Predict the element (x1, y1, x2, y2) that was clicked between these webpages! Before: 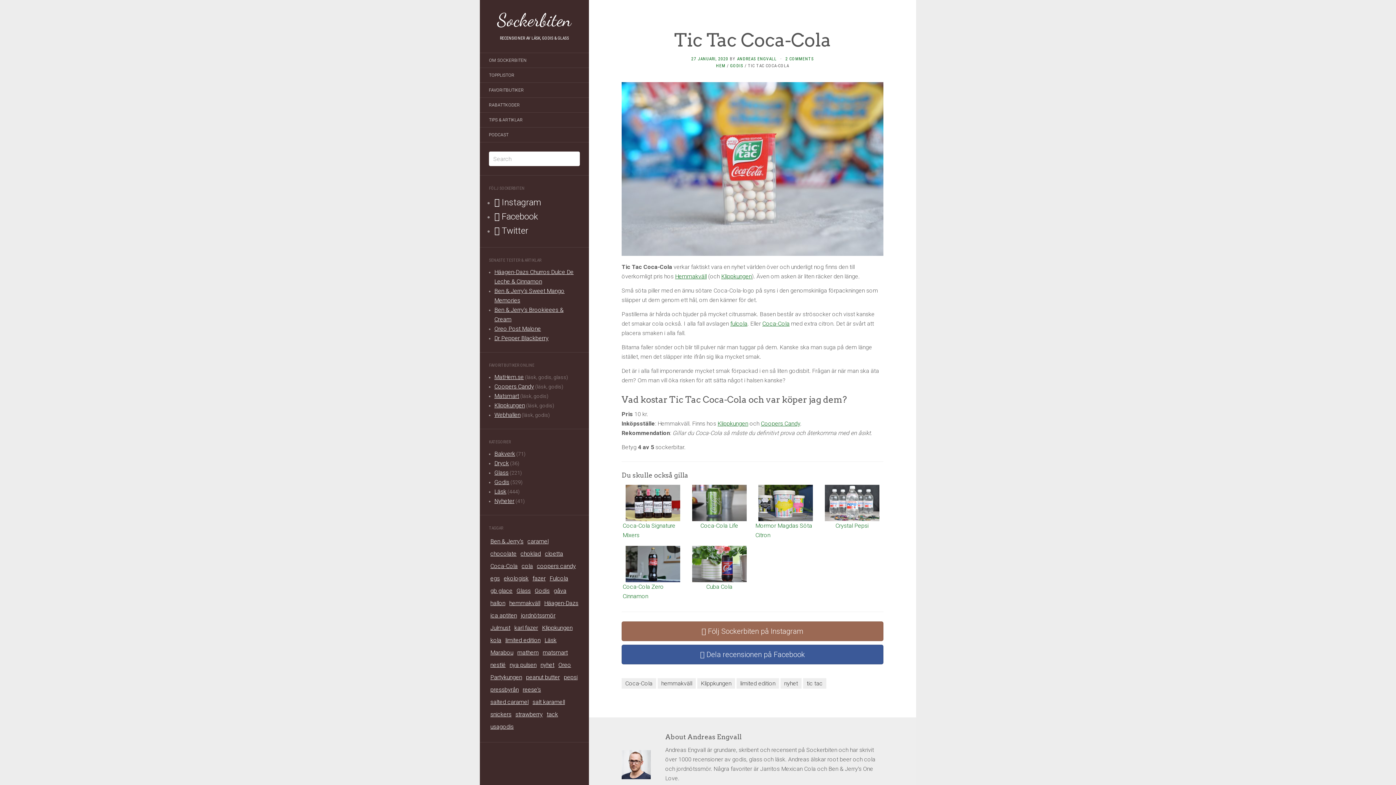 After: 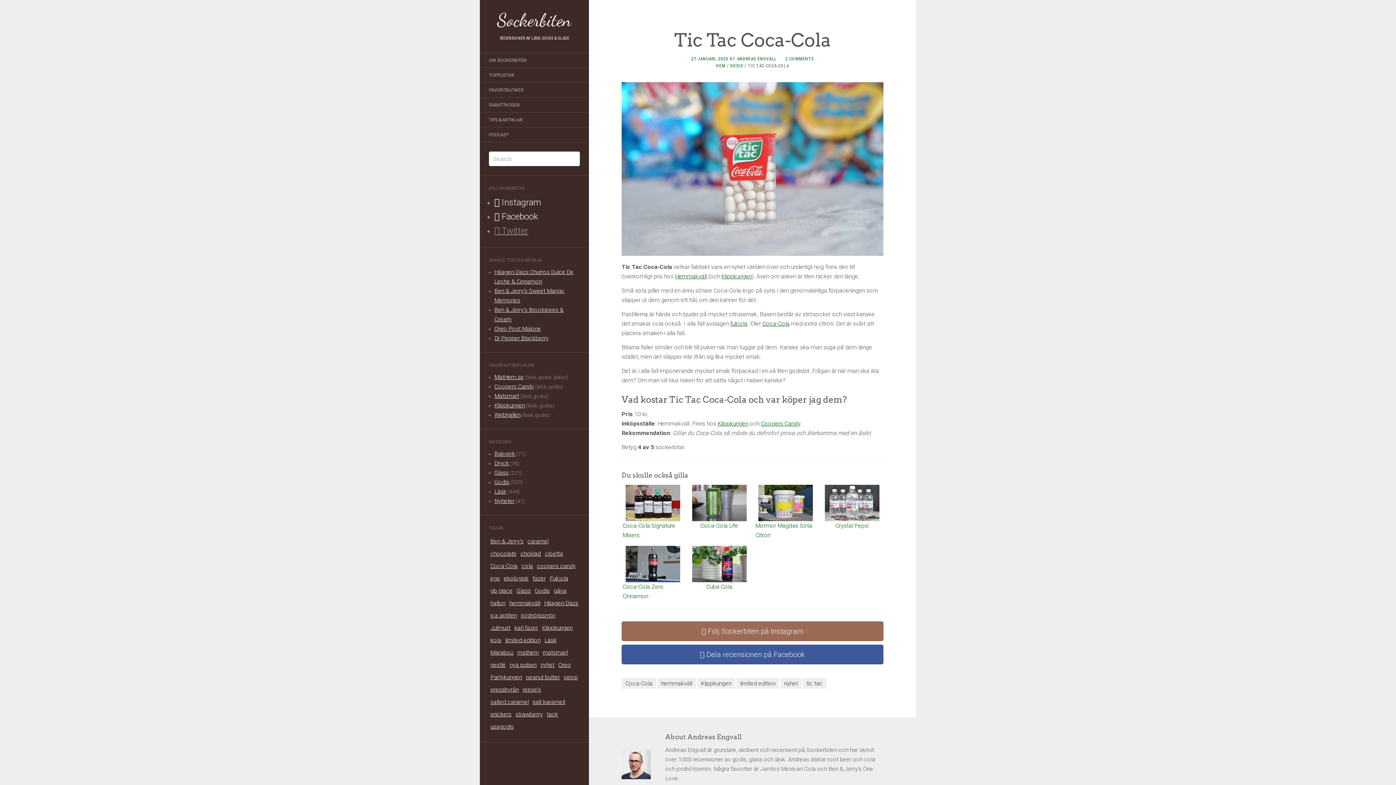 Action: bbox: (494, 225, 528, 236) label:  Twitter